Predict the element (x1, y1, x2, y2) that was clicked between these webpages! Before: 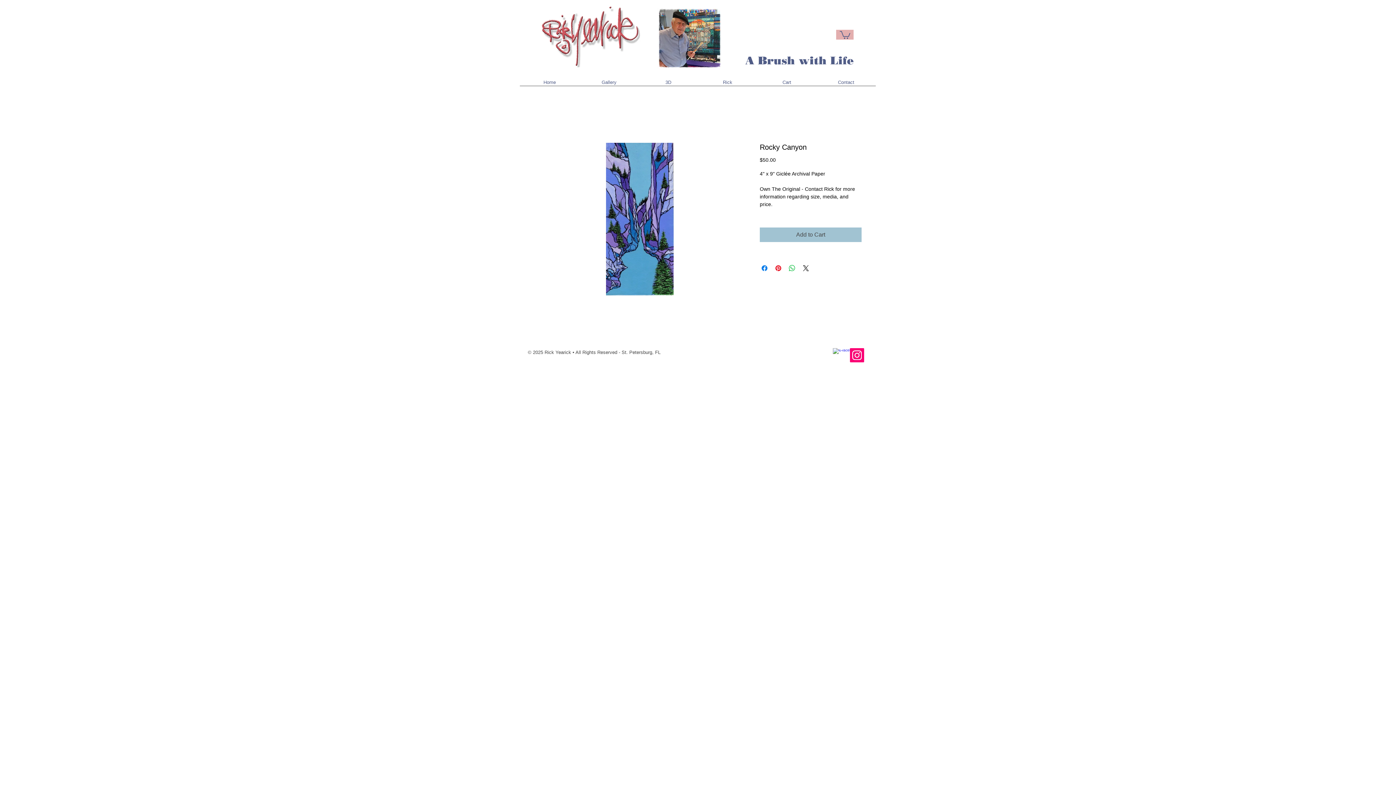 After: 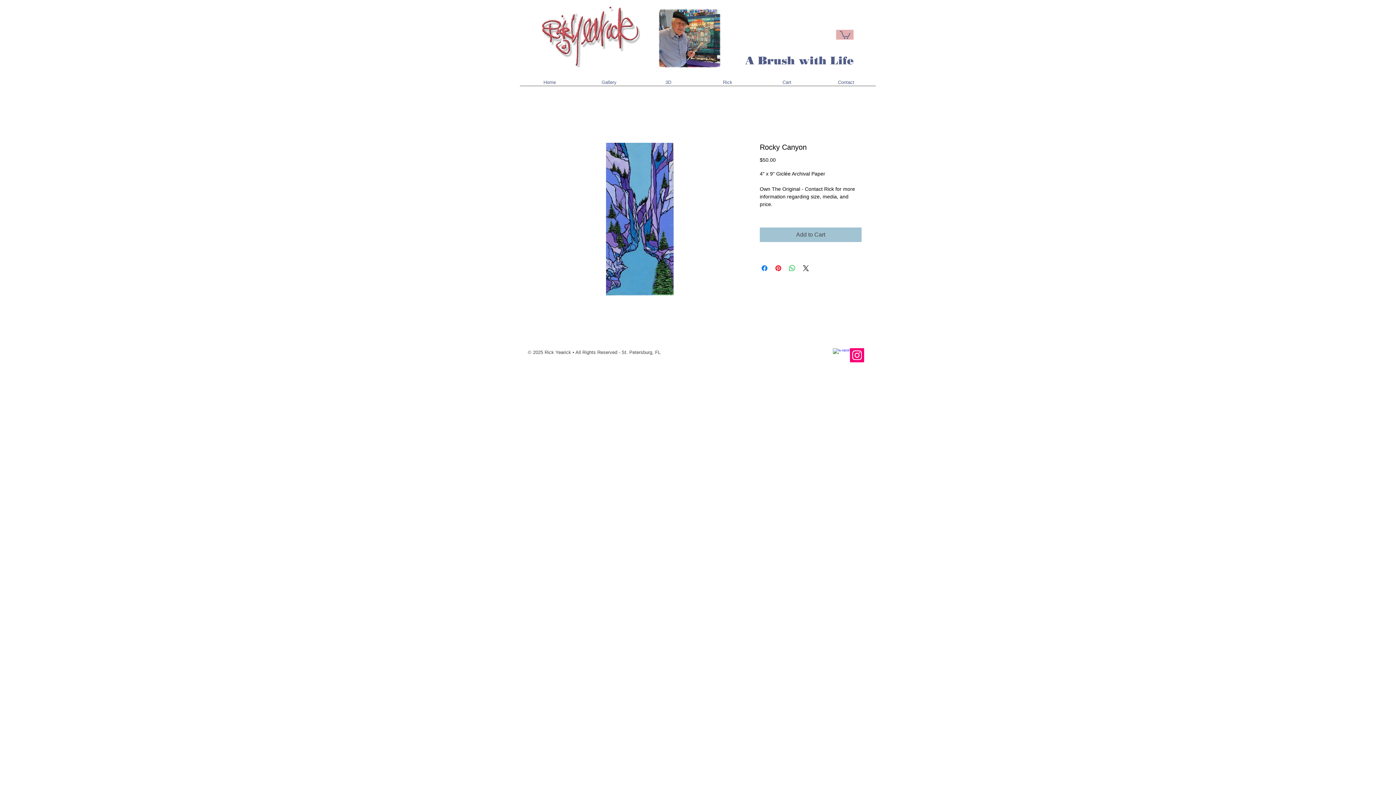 Action: label: Instagram bbox: (850, 348, 864, 362)